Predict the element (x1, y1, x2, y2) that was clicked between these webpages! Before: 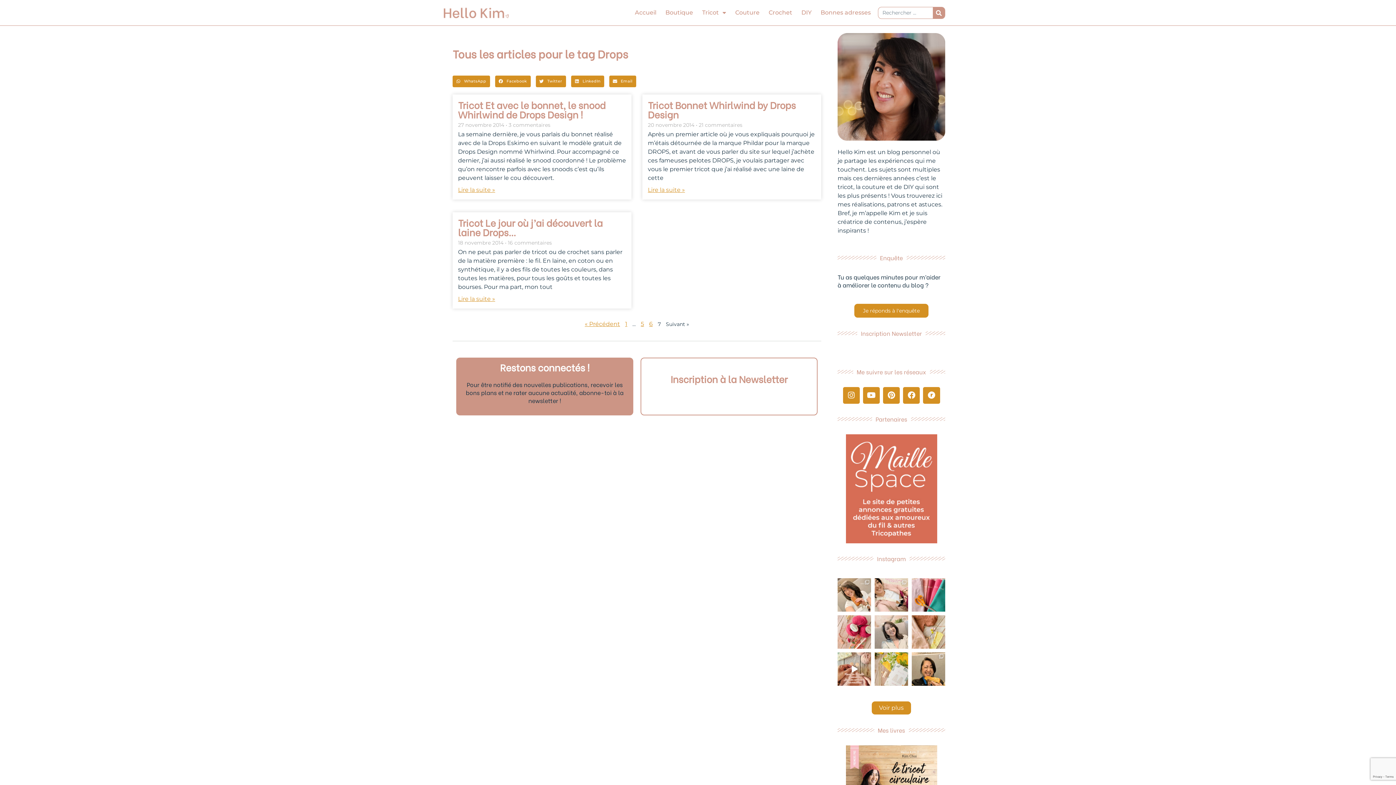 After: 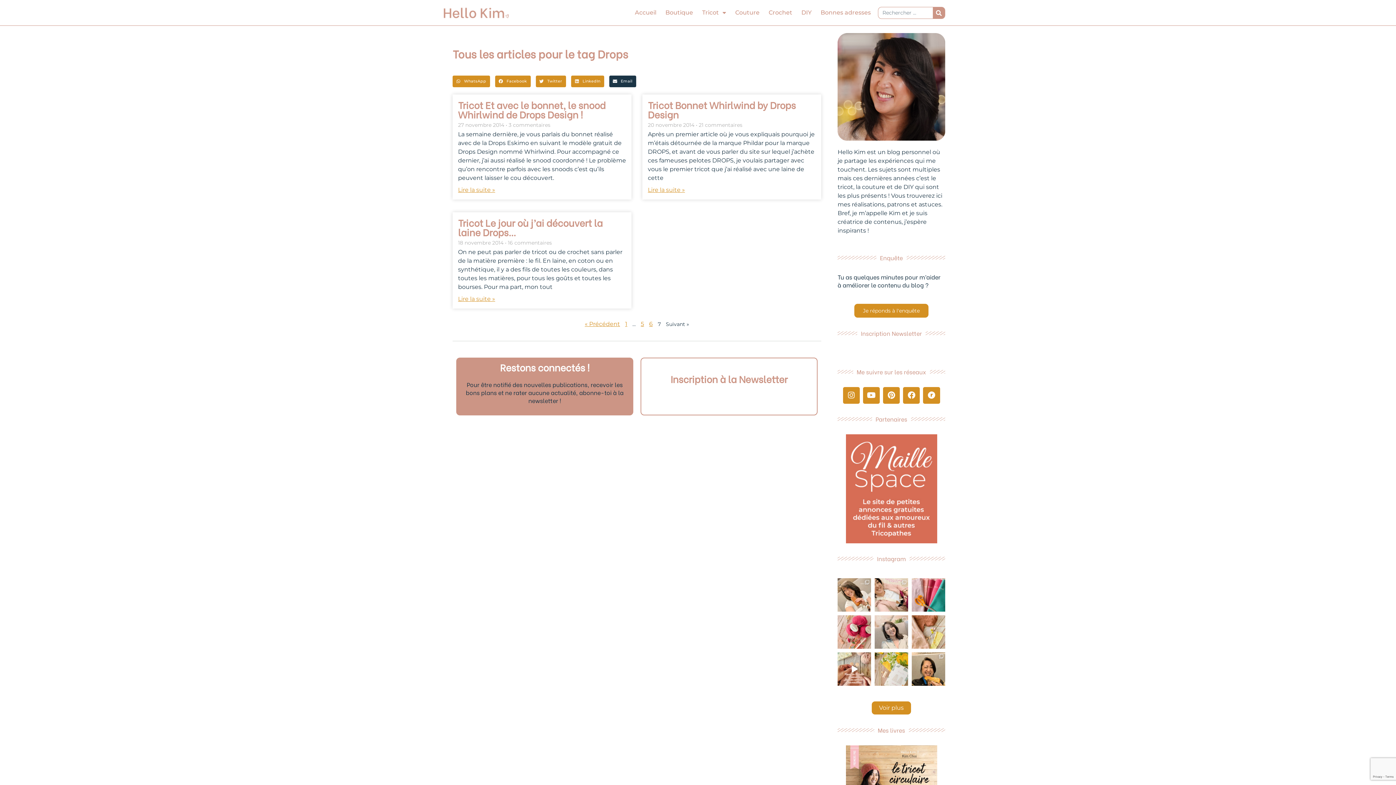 Action: label: Partager sur email bbox: (609, 75, 636, 87)